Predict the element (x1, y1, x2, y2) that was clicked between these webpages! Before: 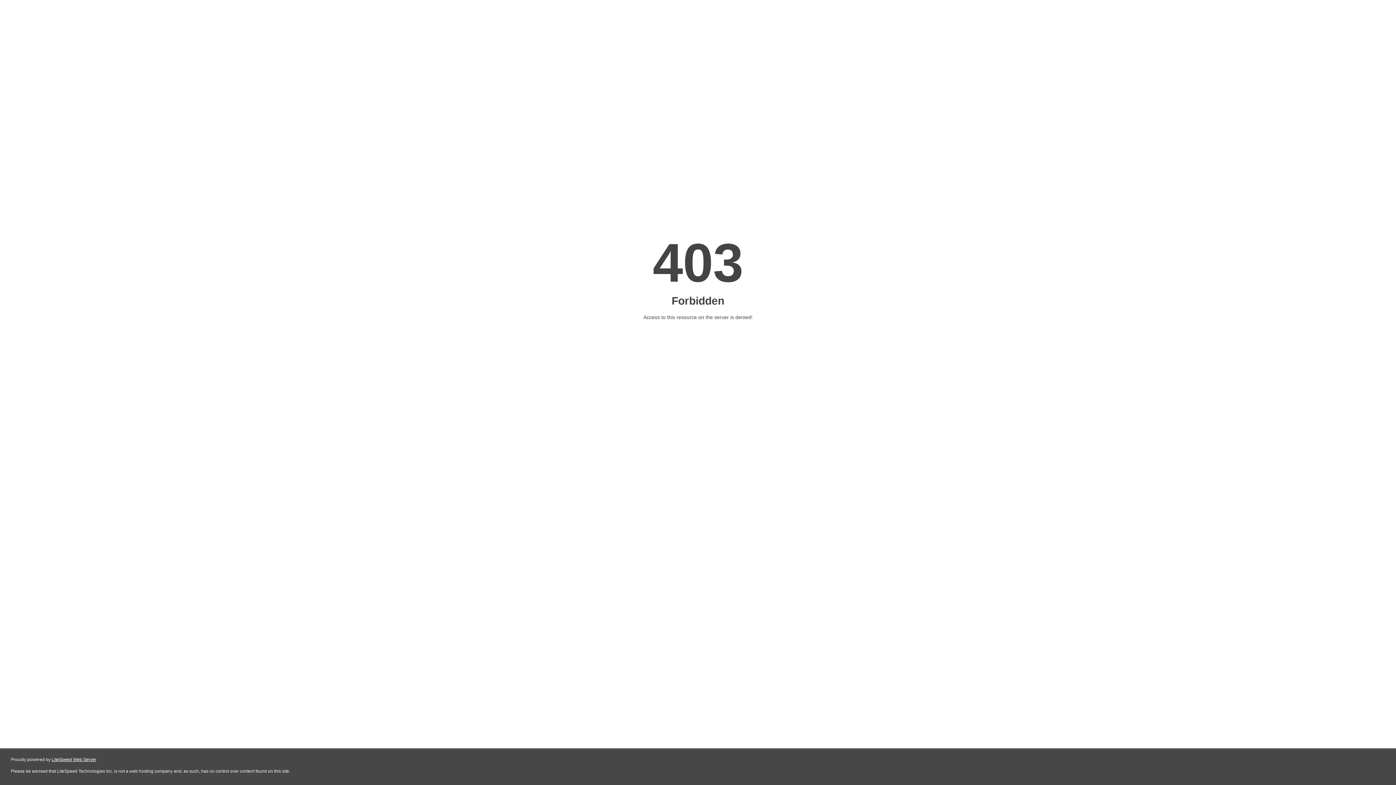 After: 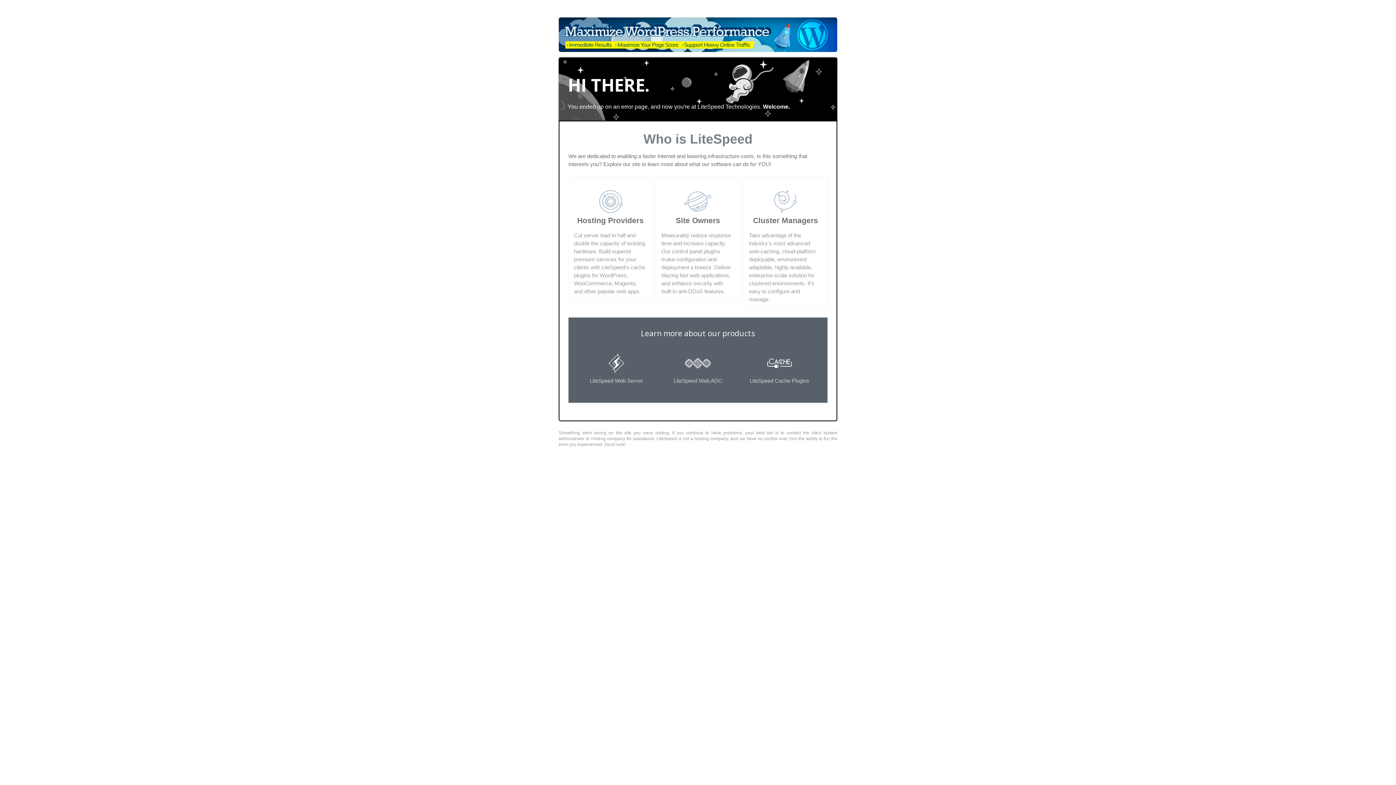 Action: label: LiteSpeed Web Server bbox: (51, 757, 96, 762)